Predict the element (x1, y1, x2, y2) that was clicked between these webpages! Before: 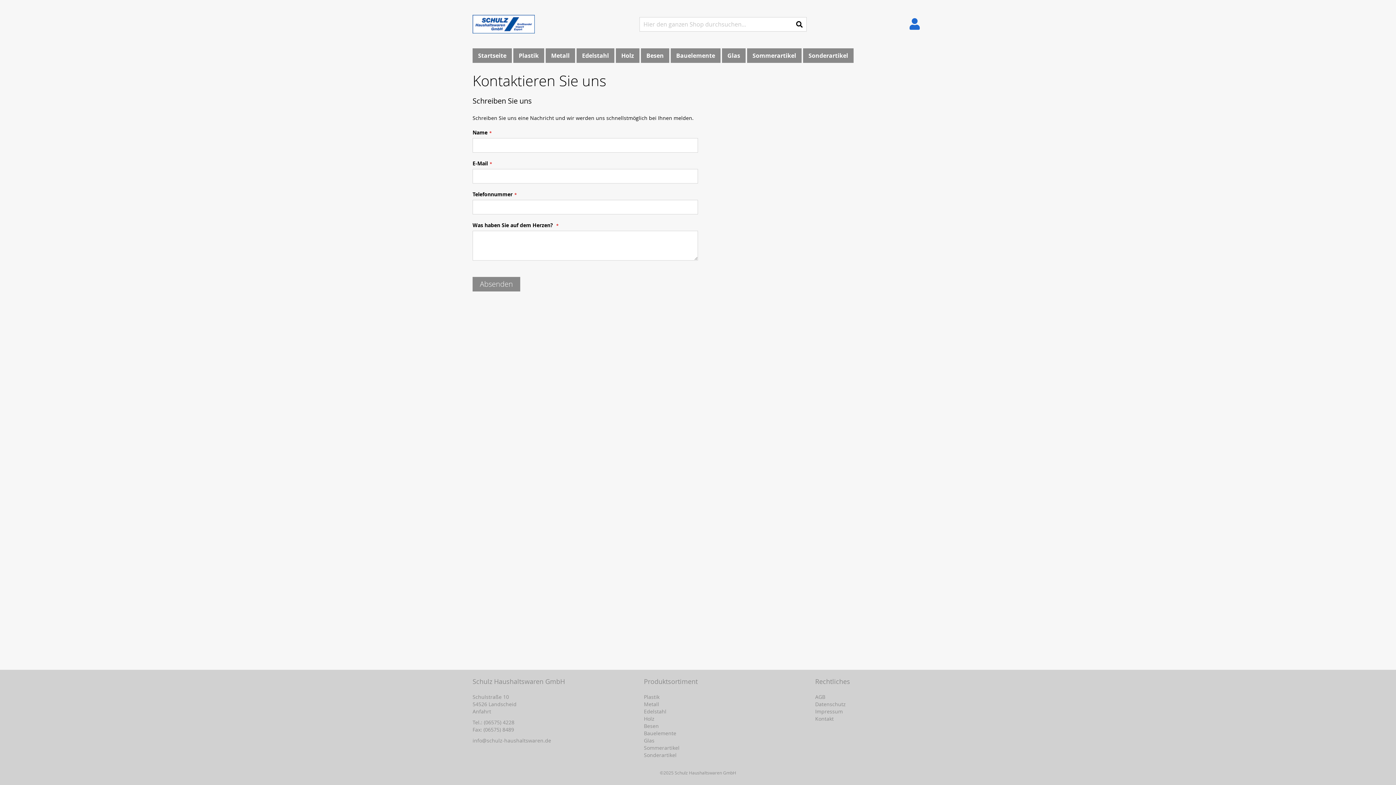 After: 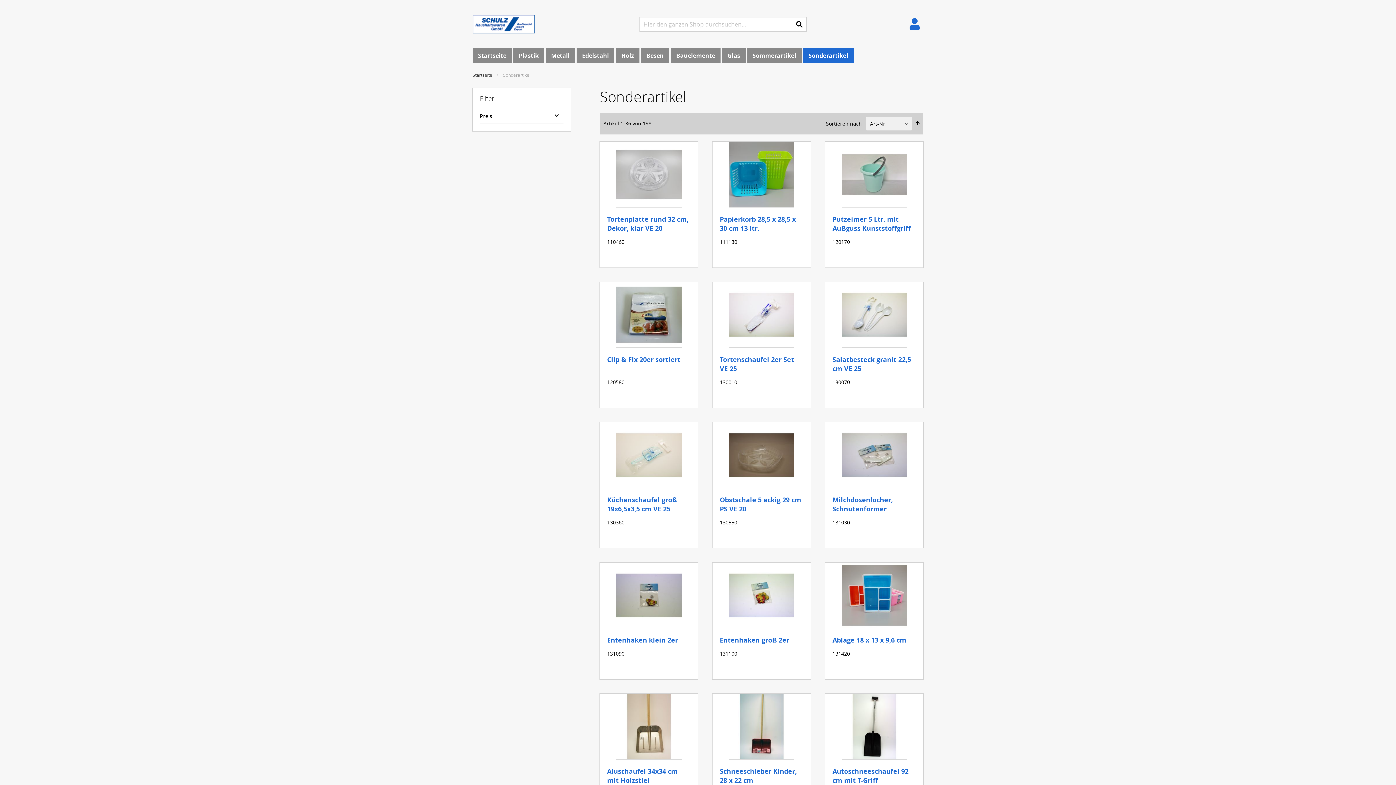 Action: bbox: (644, 752, 676, 758) label: Sonderartikel